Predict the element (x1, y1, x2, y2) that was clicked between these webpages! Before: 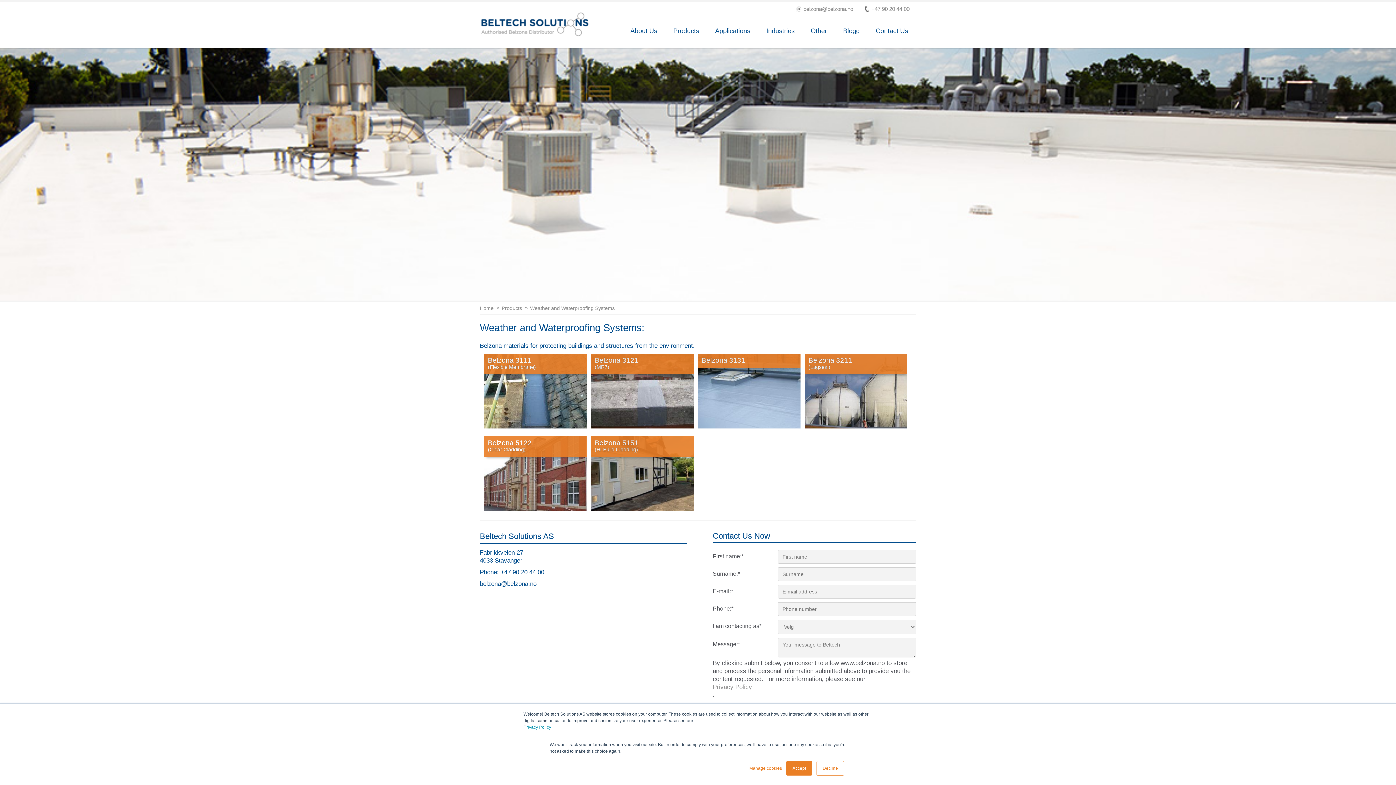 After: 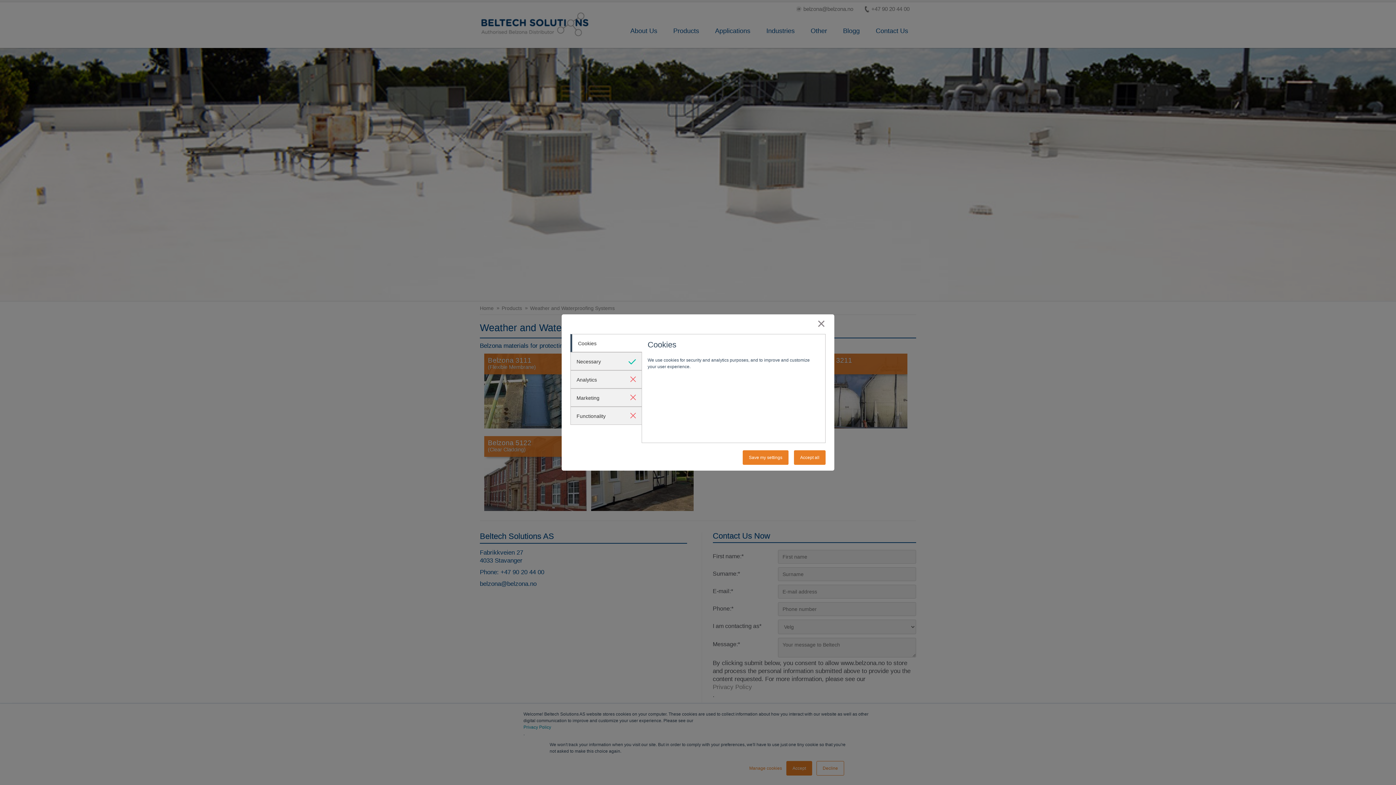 Action: label: Manage cookies bbox: (749, 765, 782, 772)